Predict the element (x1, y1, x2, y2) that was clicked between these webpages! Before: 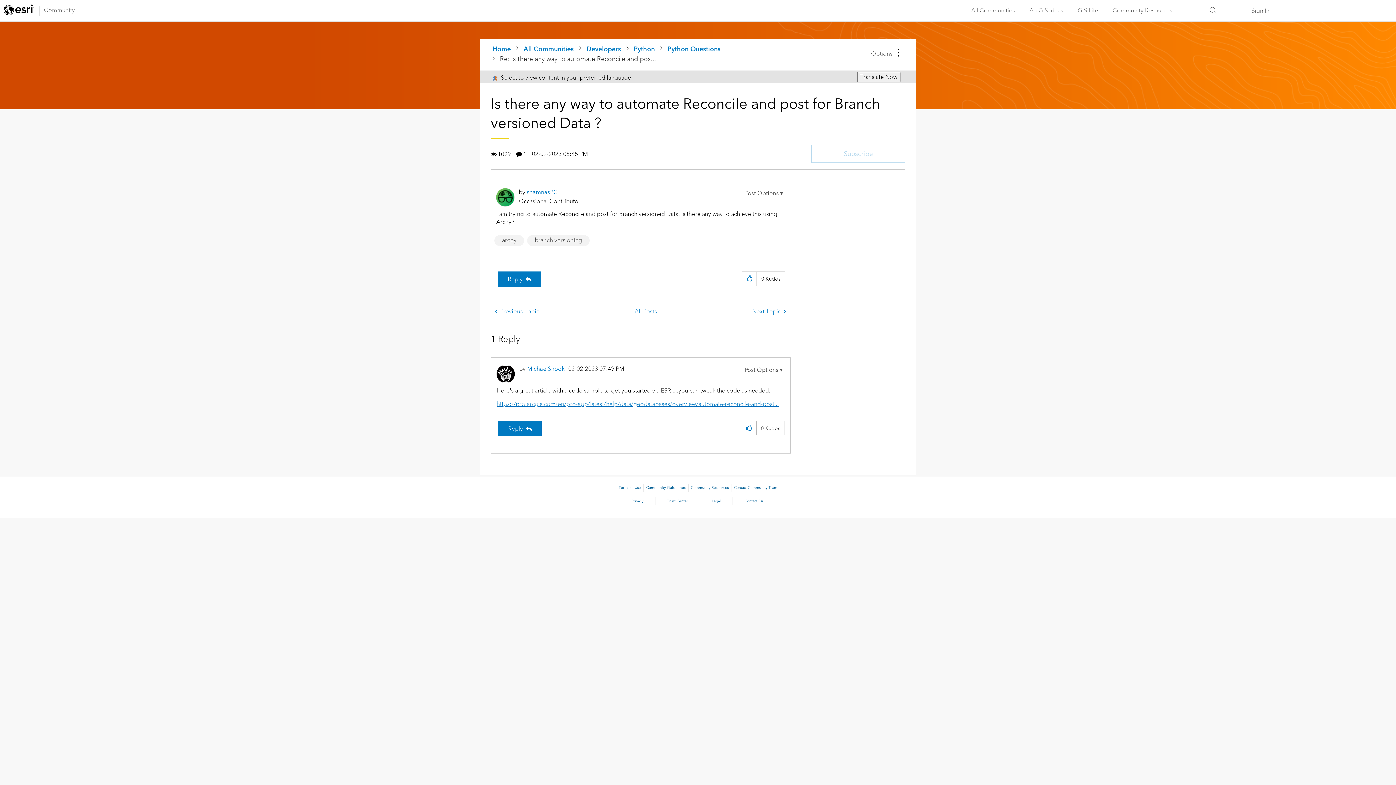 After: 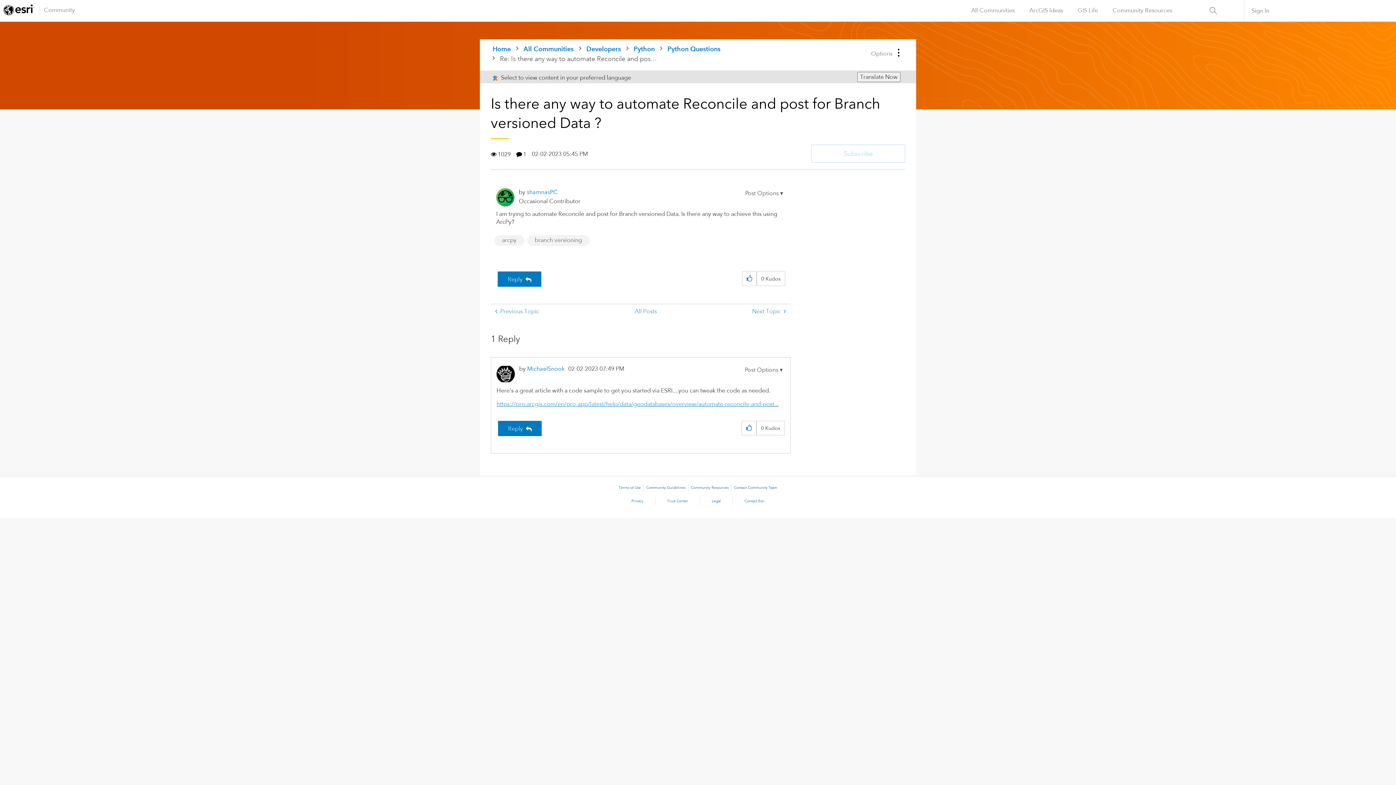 Action: bbox: (3, 4, 34, 17)